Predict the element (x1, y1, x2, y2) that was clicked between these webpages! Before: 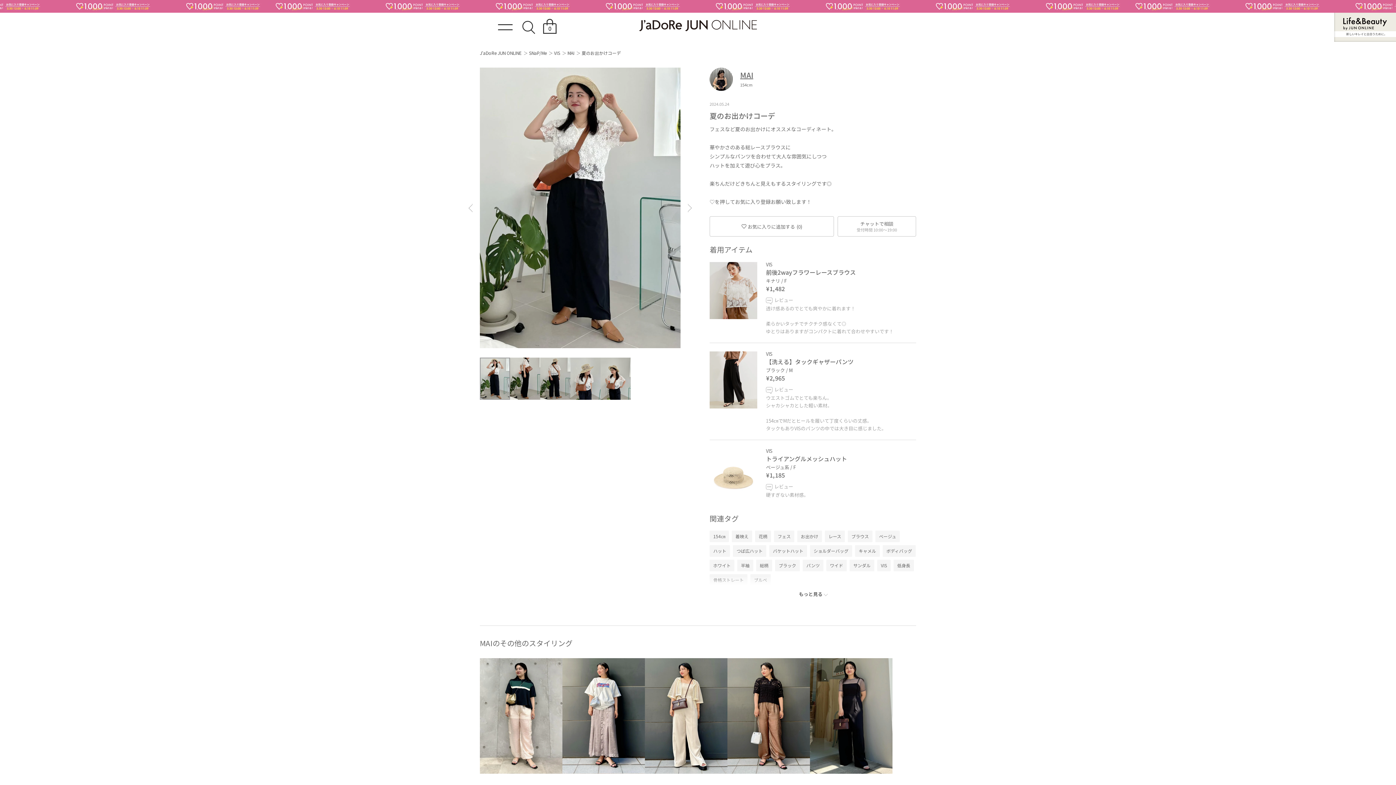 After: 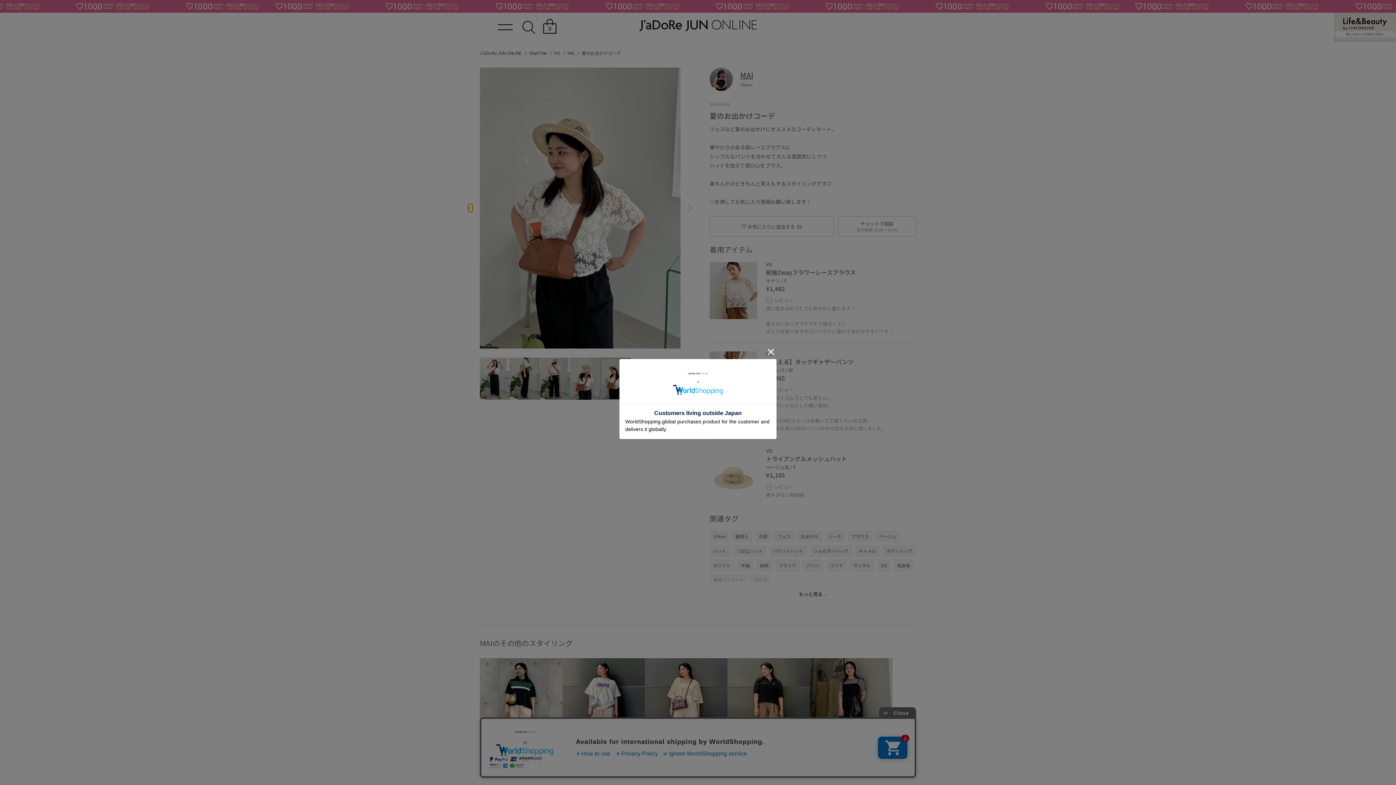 Action: label: Previous slide bbox: (468, 204, 472, 212)